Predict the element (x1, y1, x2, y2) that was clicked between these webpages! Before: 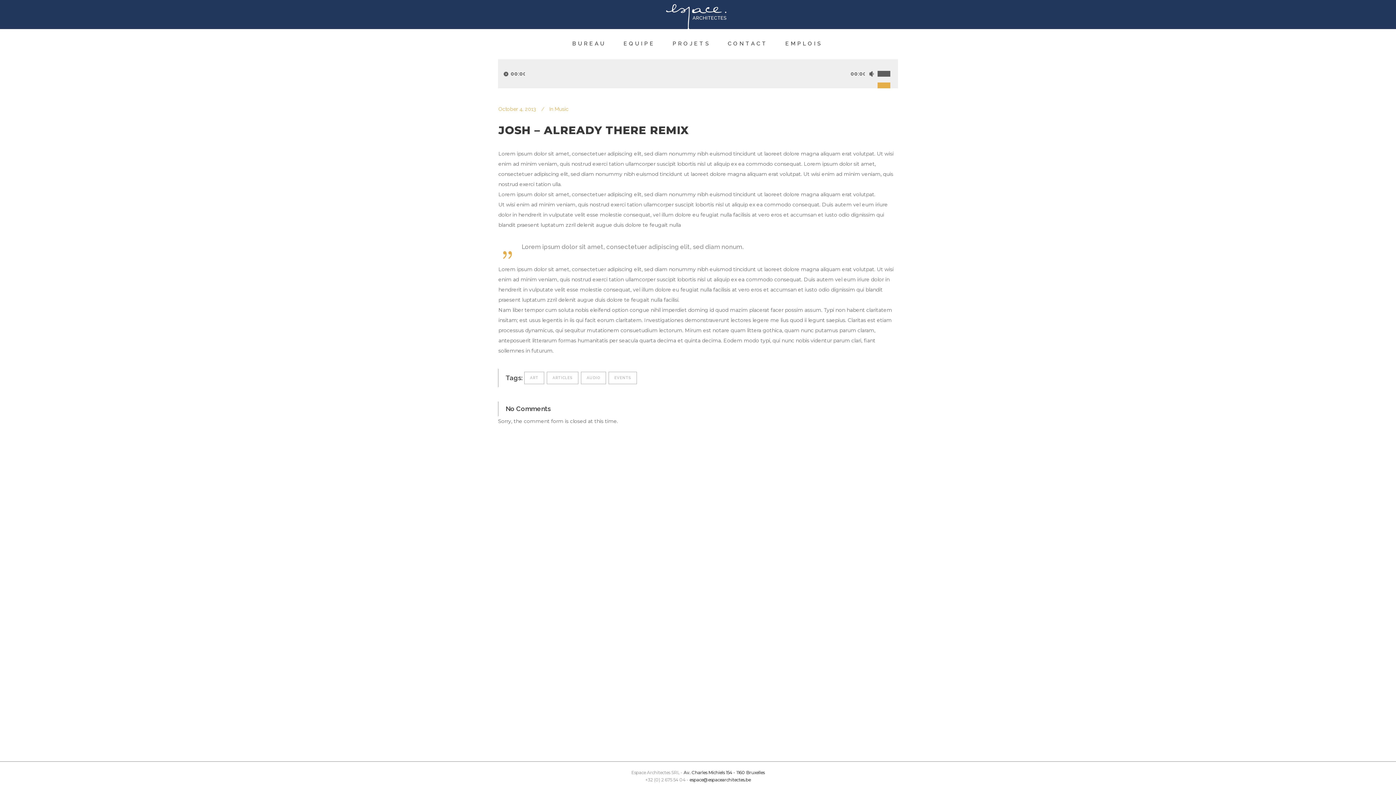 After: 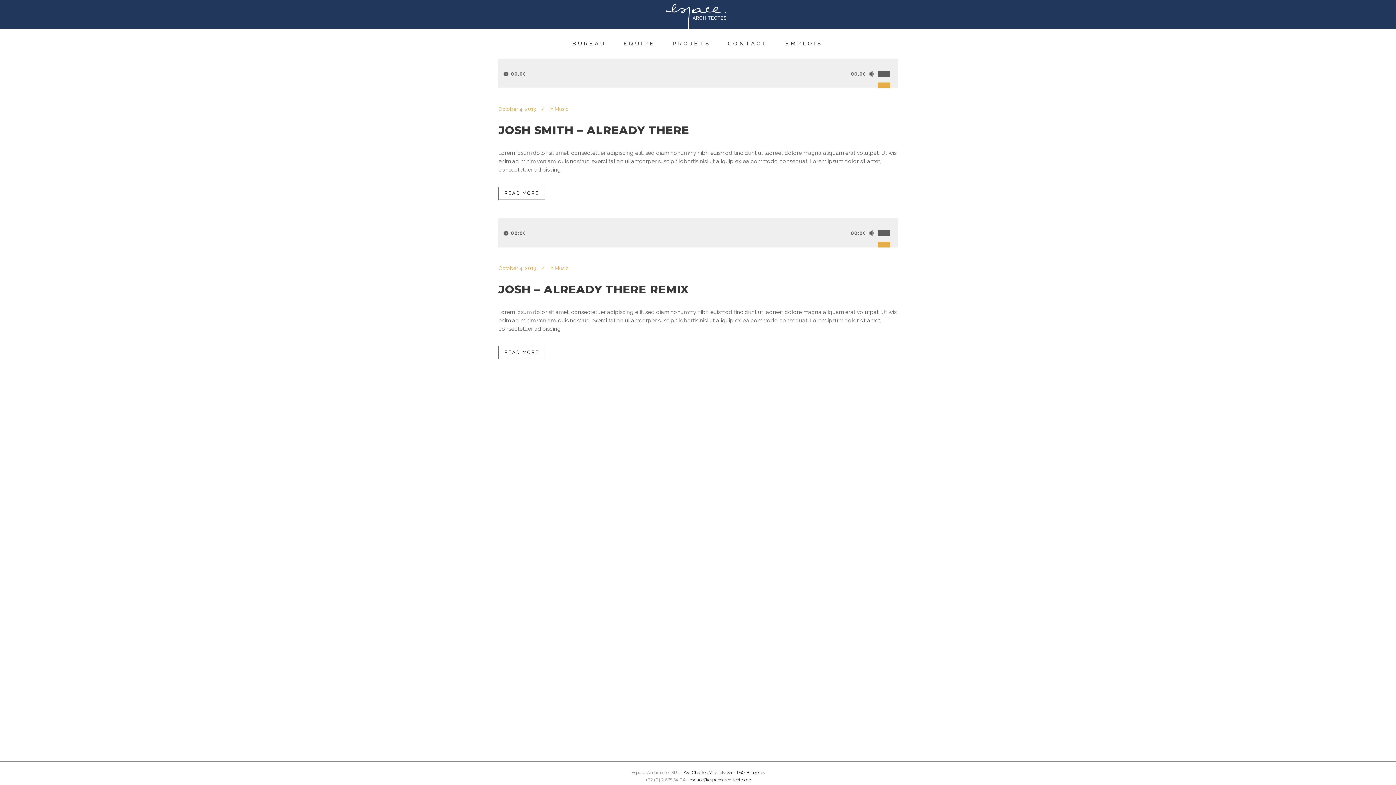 Action: label: Music bbox: (554, 106, 568, 112)